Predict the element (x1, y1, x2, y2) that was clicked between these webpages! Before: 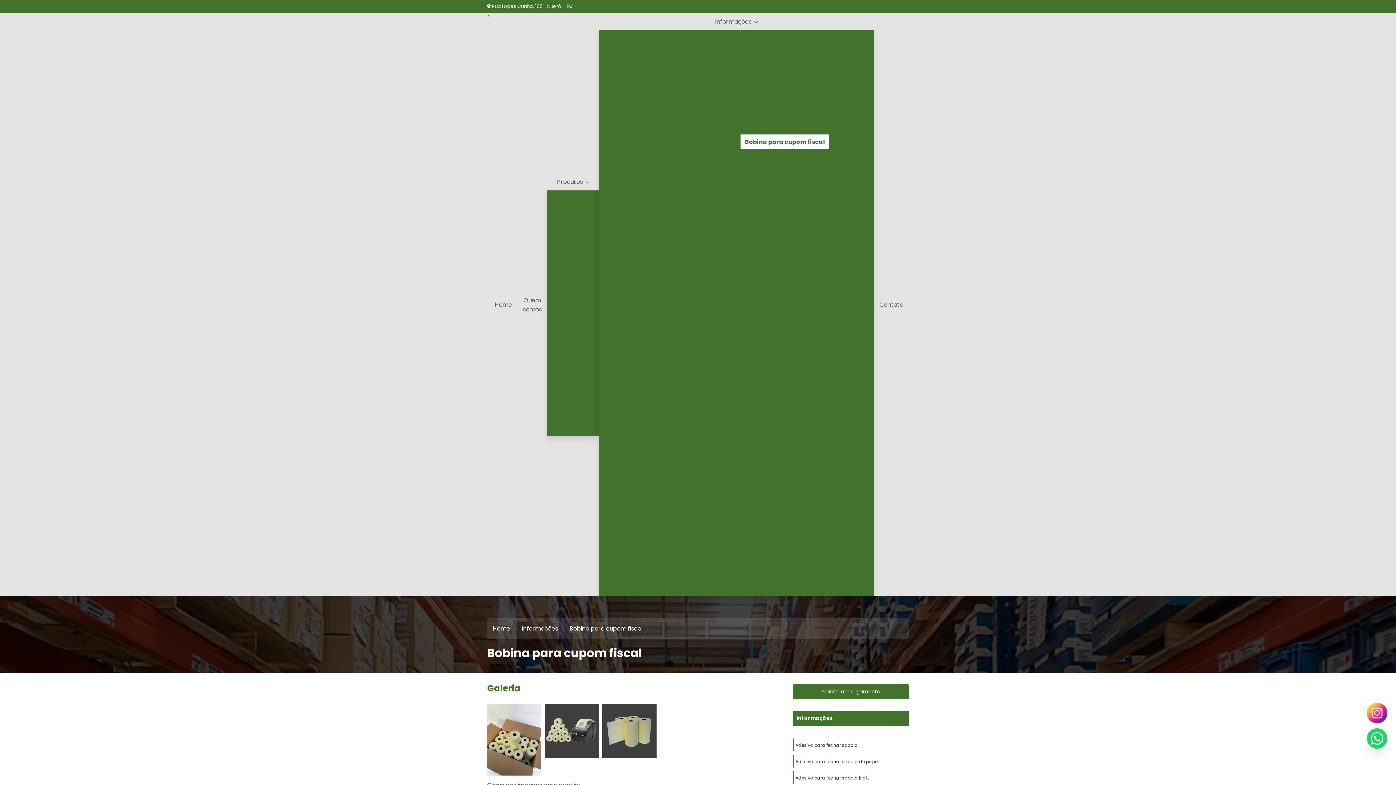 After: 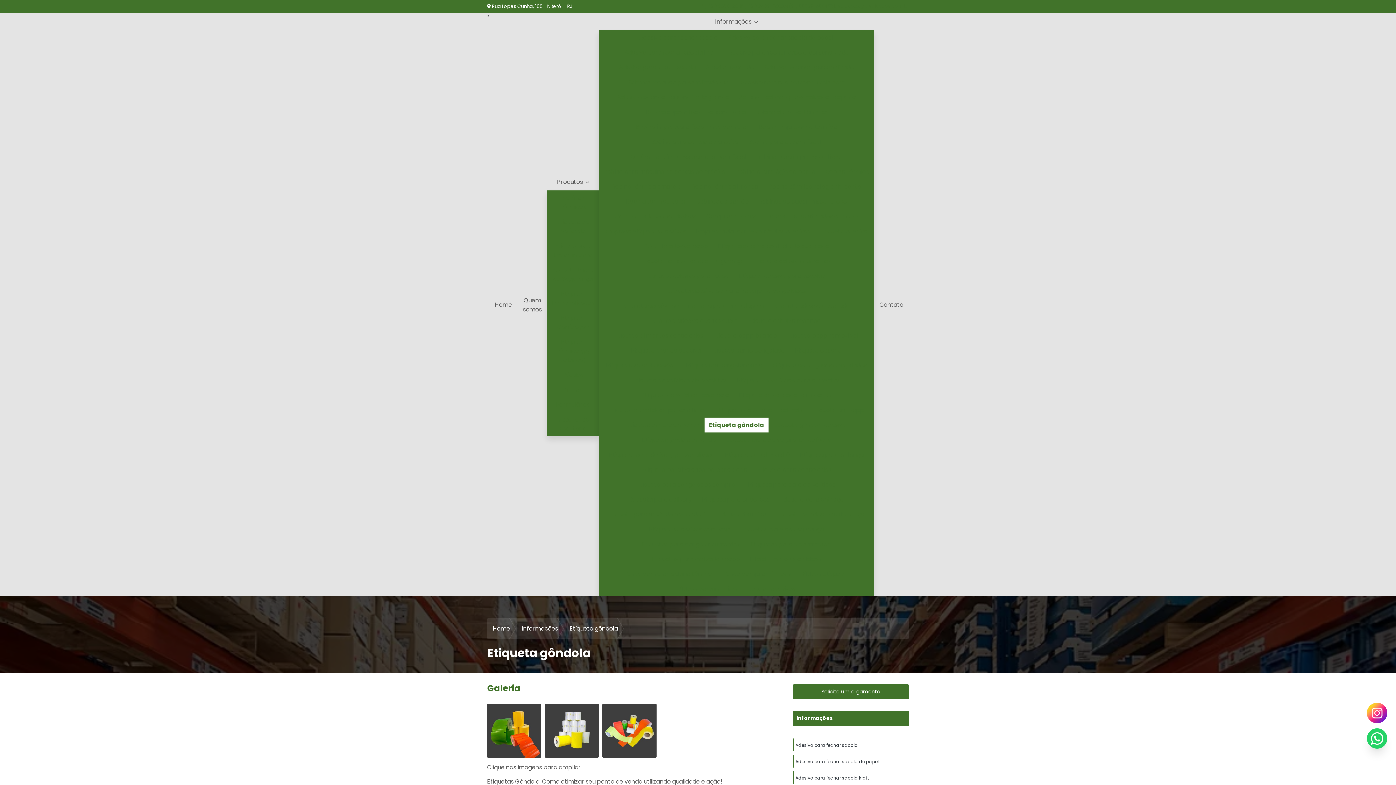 Action: label: Etiqueta gôndola bbox: (708, 417, 765, 432)